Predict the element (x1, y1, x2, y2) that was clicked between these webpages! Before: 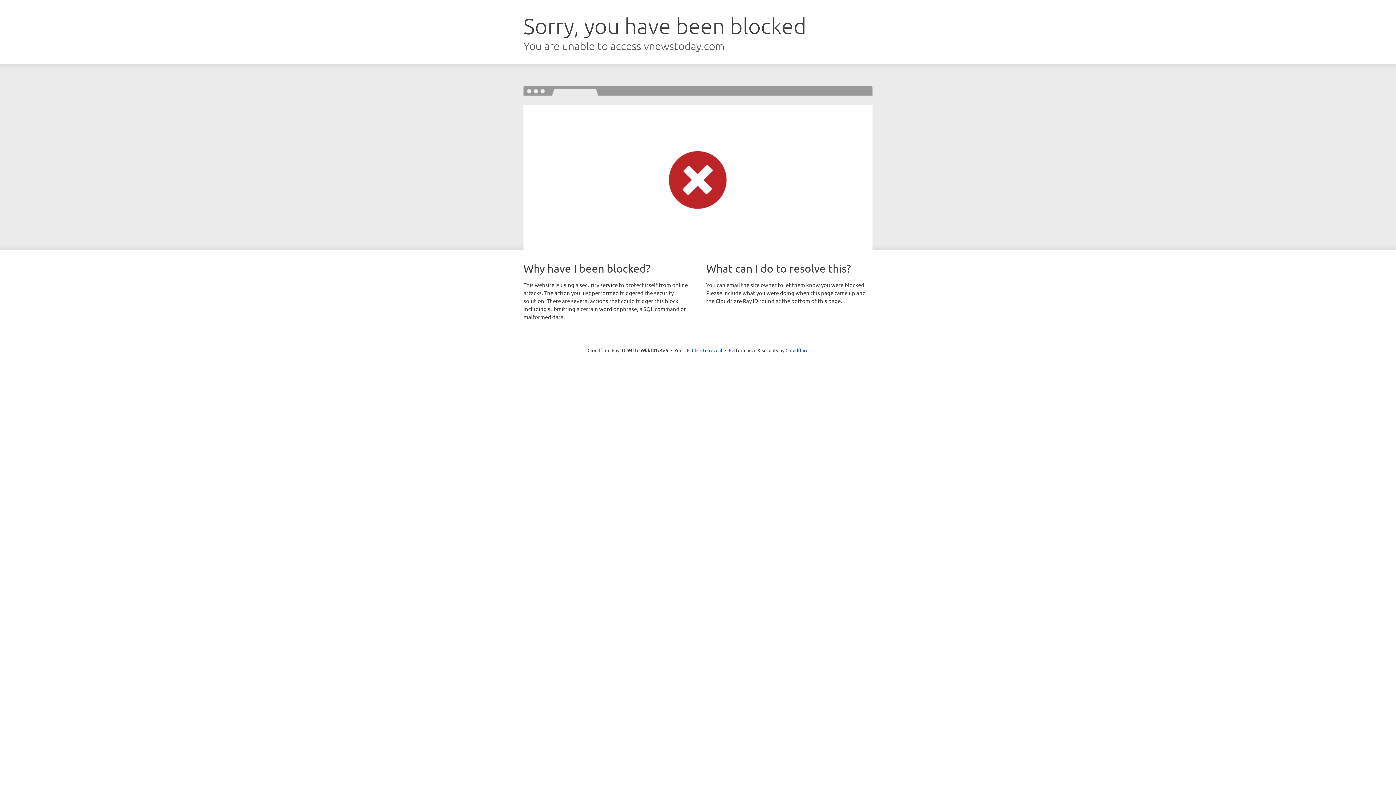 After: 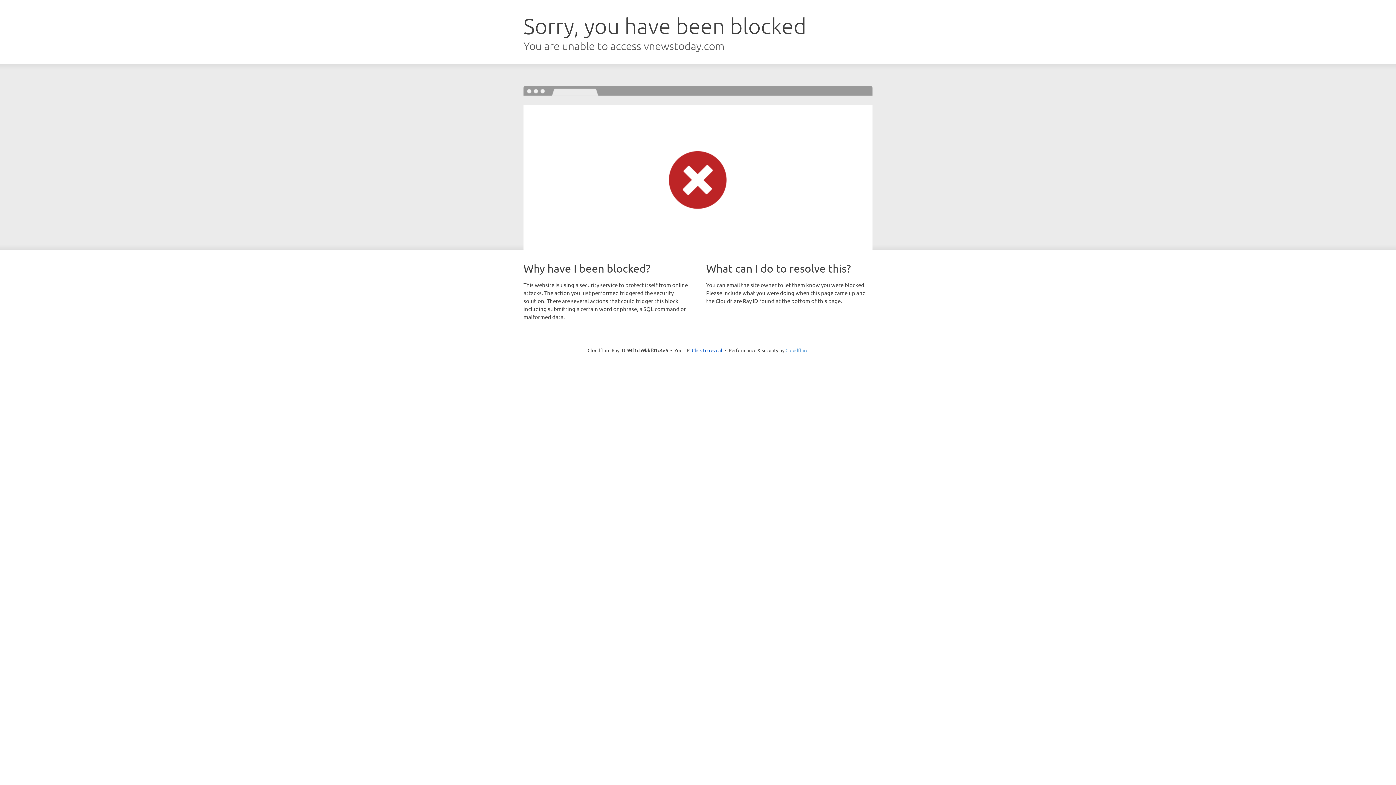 Action: label: Cloudflare bbox: (785, 347, 808, 353)